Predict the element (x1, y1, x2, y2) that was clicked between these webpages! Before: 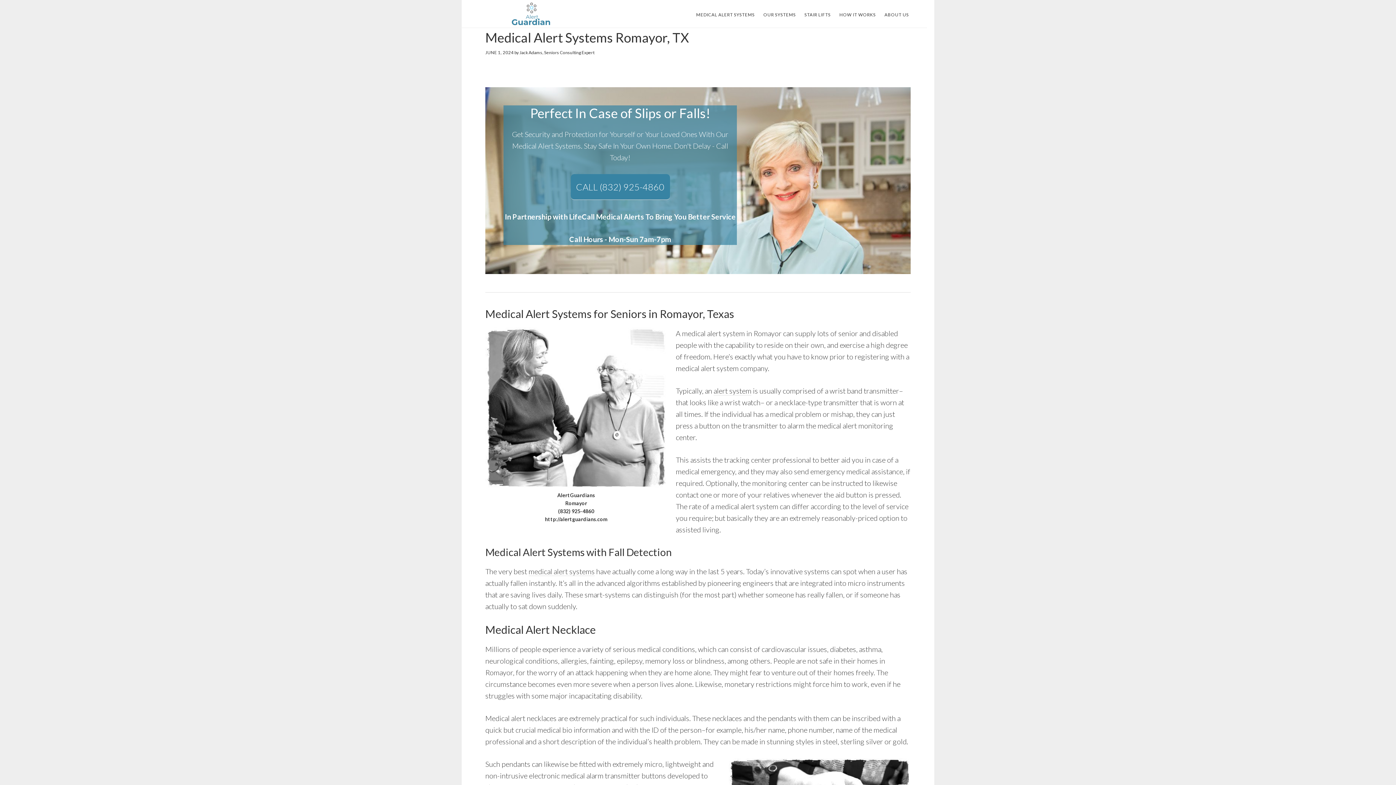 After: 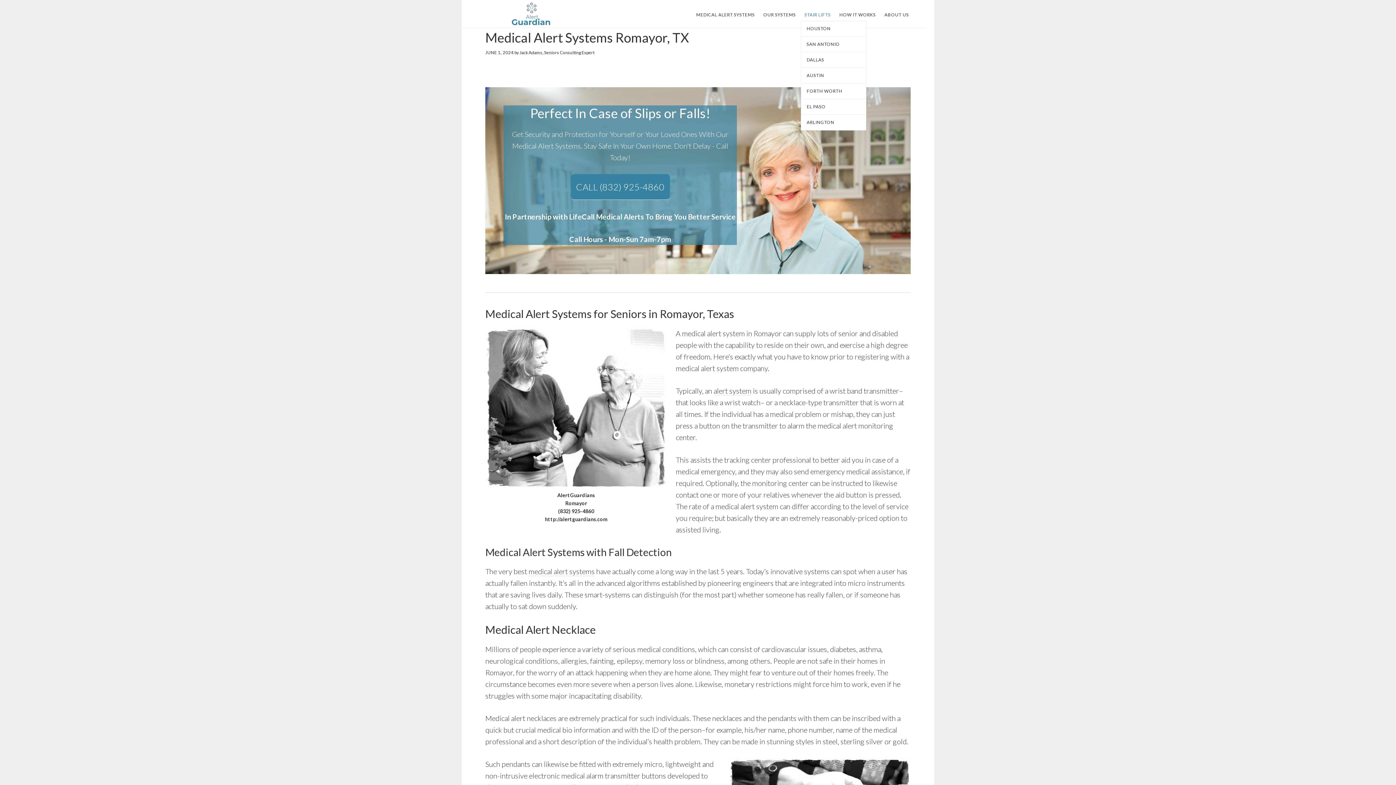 Action: label: STAIR LIFTS bbox: (801, 9, 834, 20)